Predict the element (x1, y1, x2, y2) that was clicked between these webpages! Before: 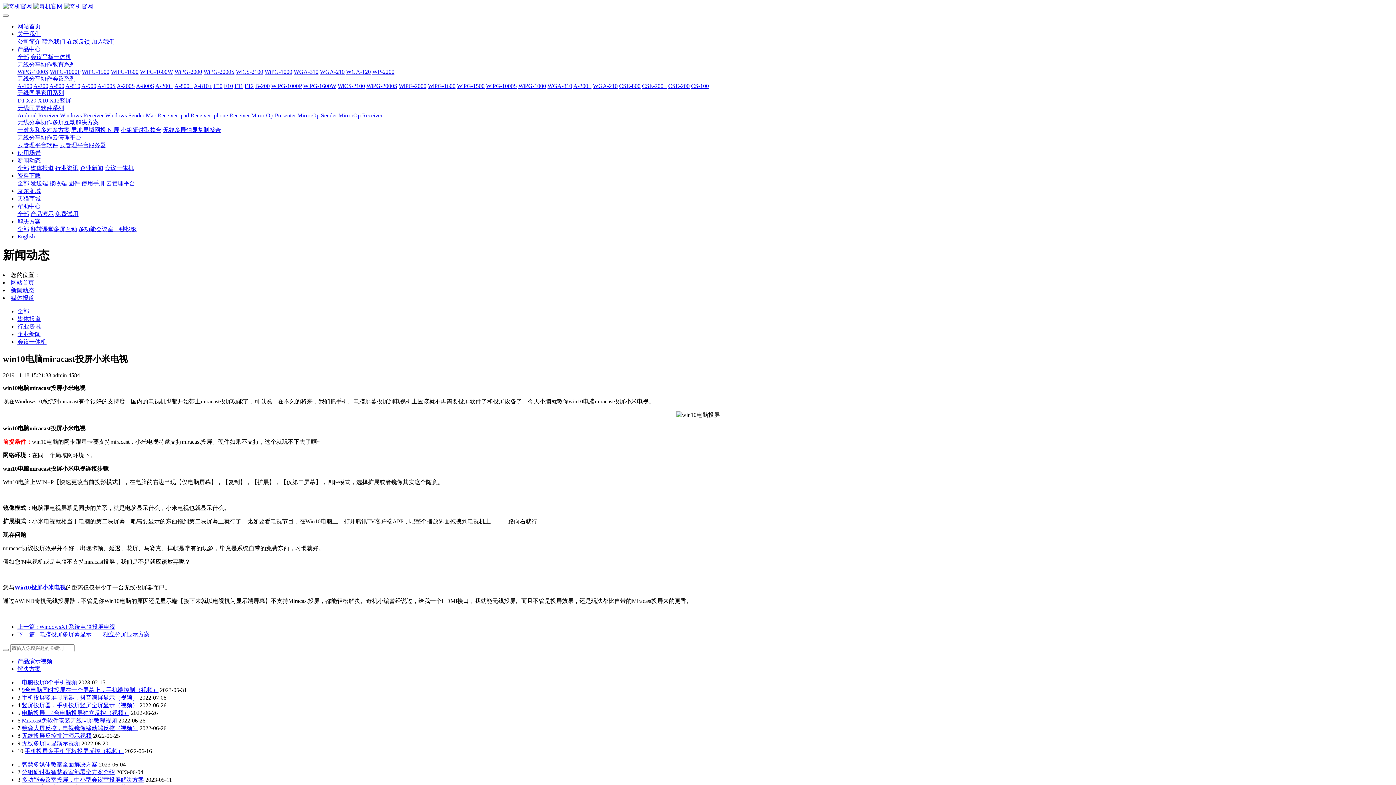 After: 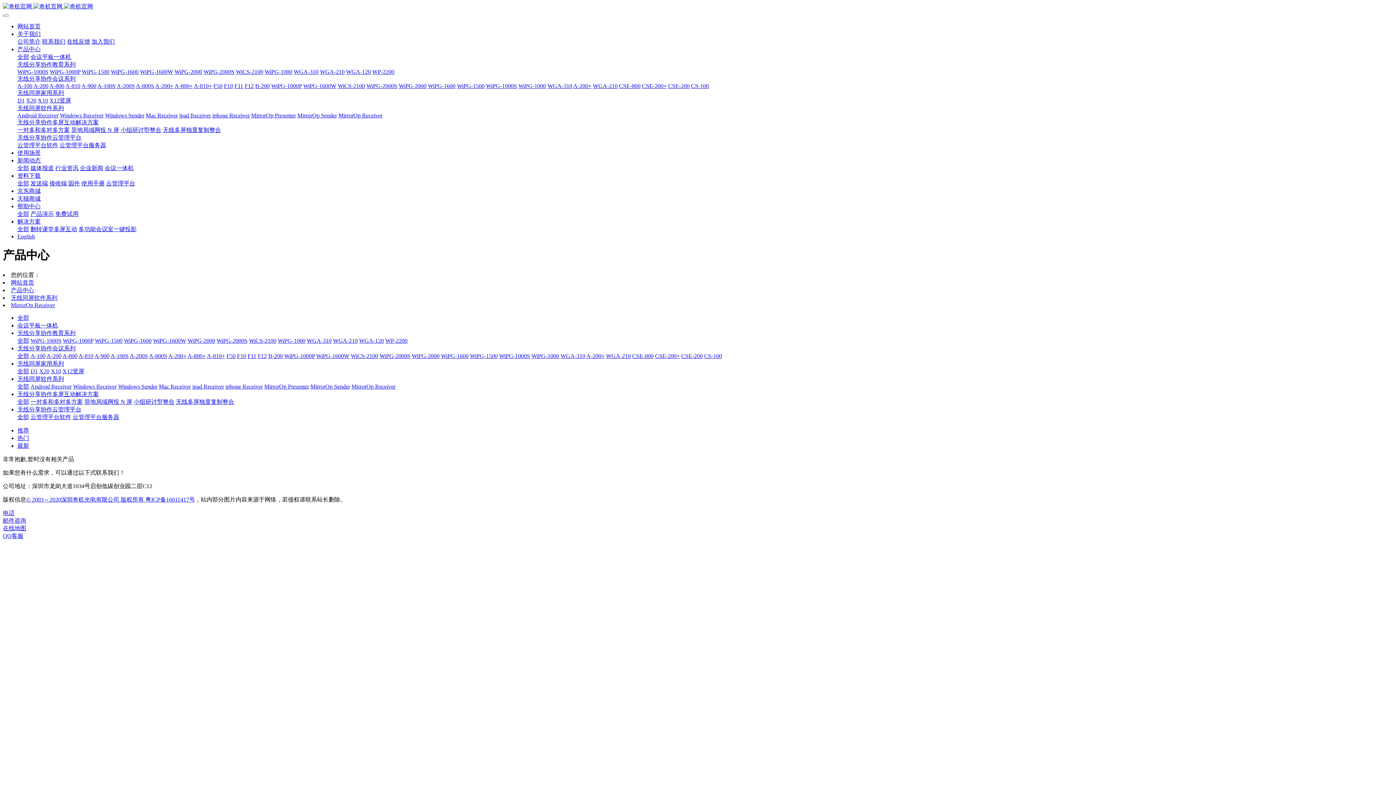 Action: label: MirrorOp Receiver bbox: (338, 112, 382, 118)